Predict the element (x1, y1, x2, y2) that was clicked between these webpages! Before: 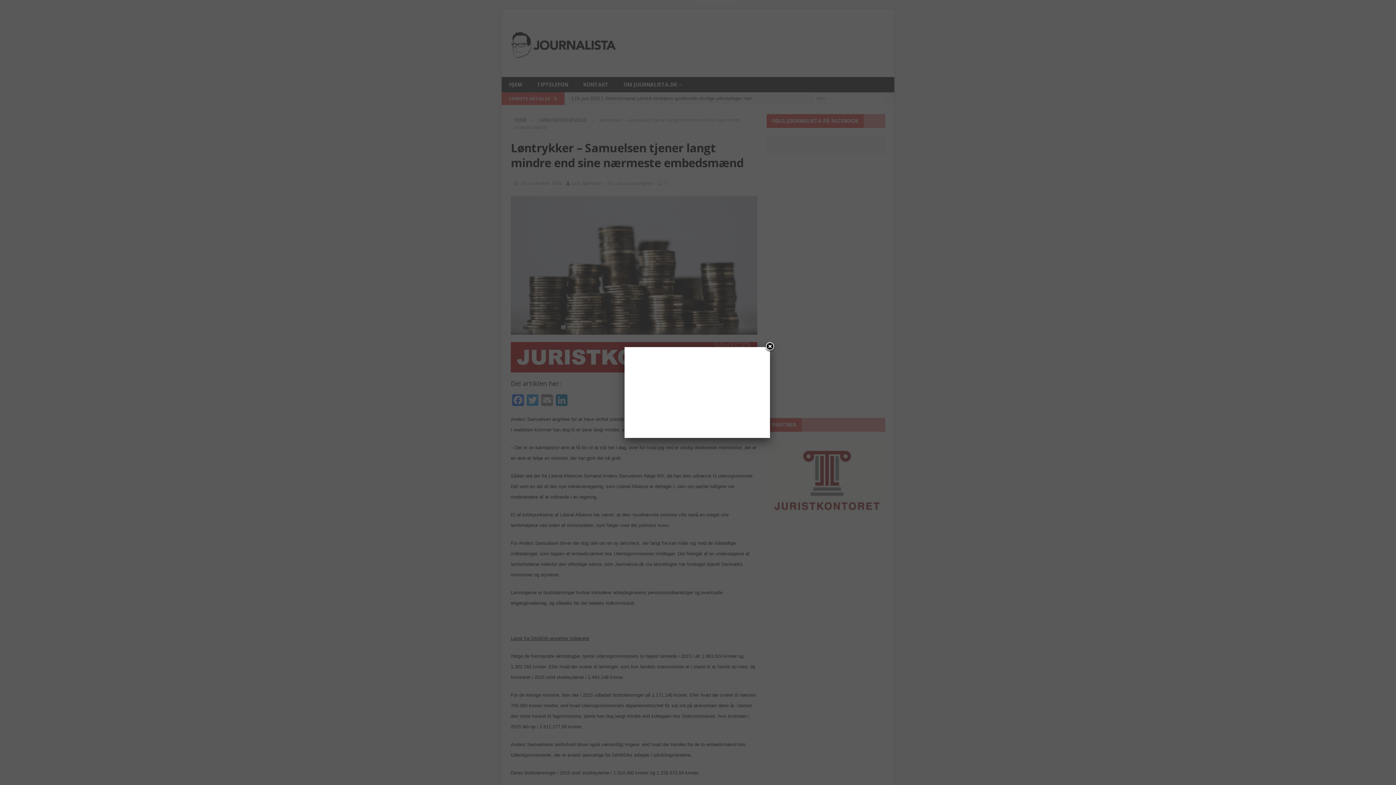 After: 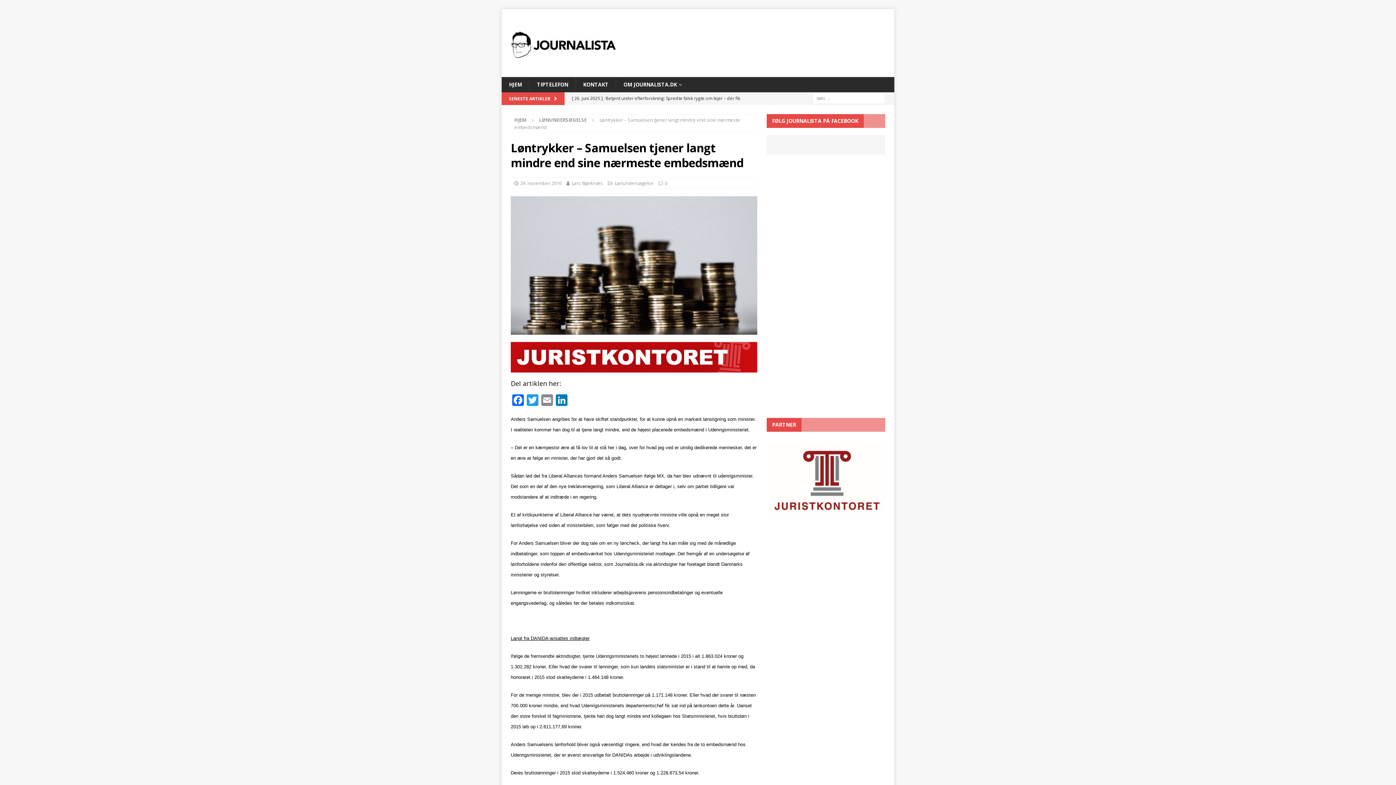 Action: bbox: (764, 341, 775, 352) label: Close